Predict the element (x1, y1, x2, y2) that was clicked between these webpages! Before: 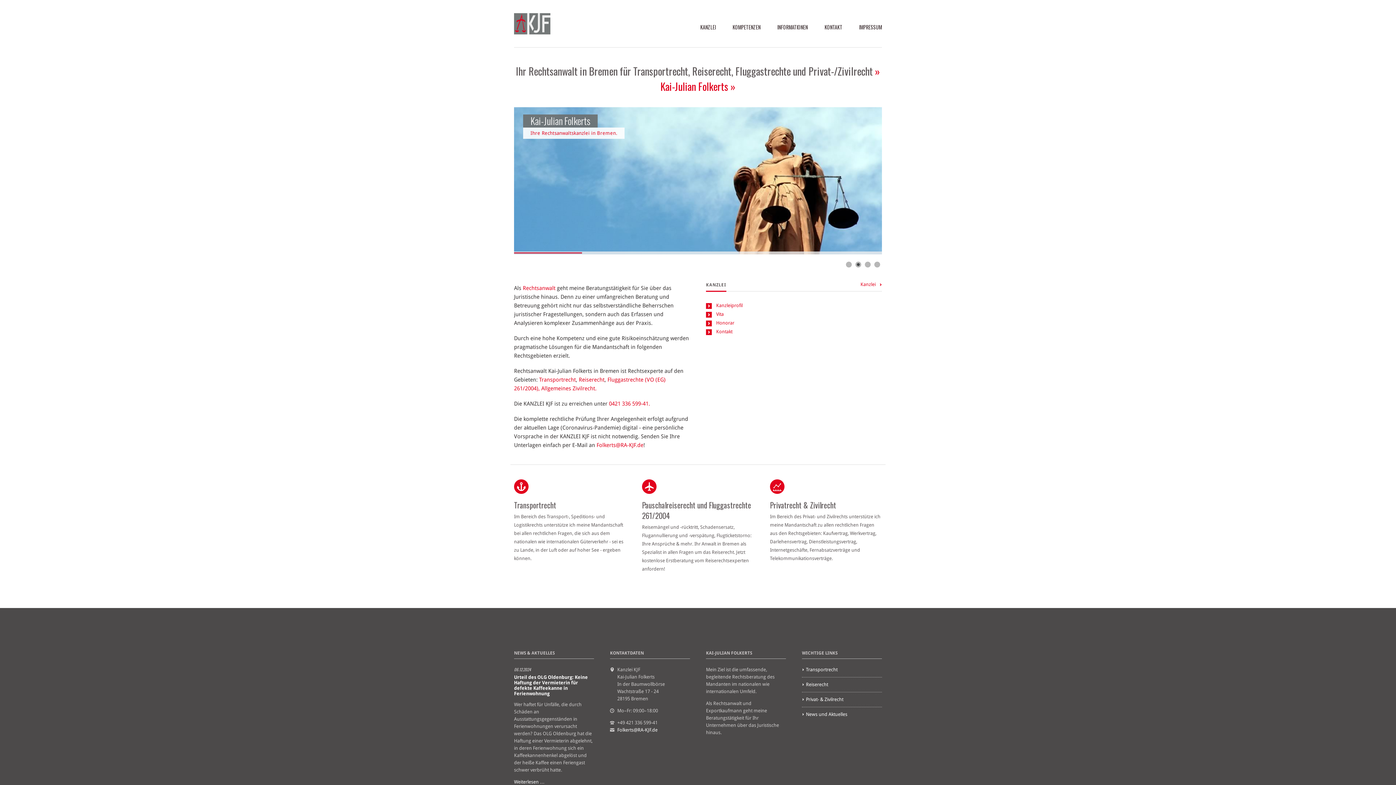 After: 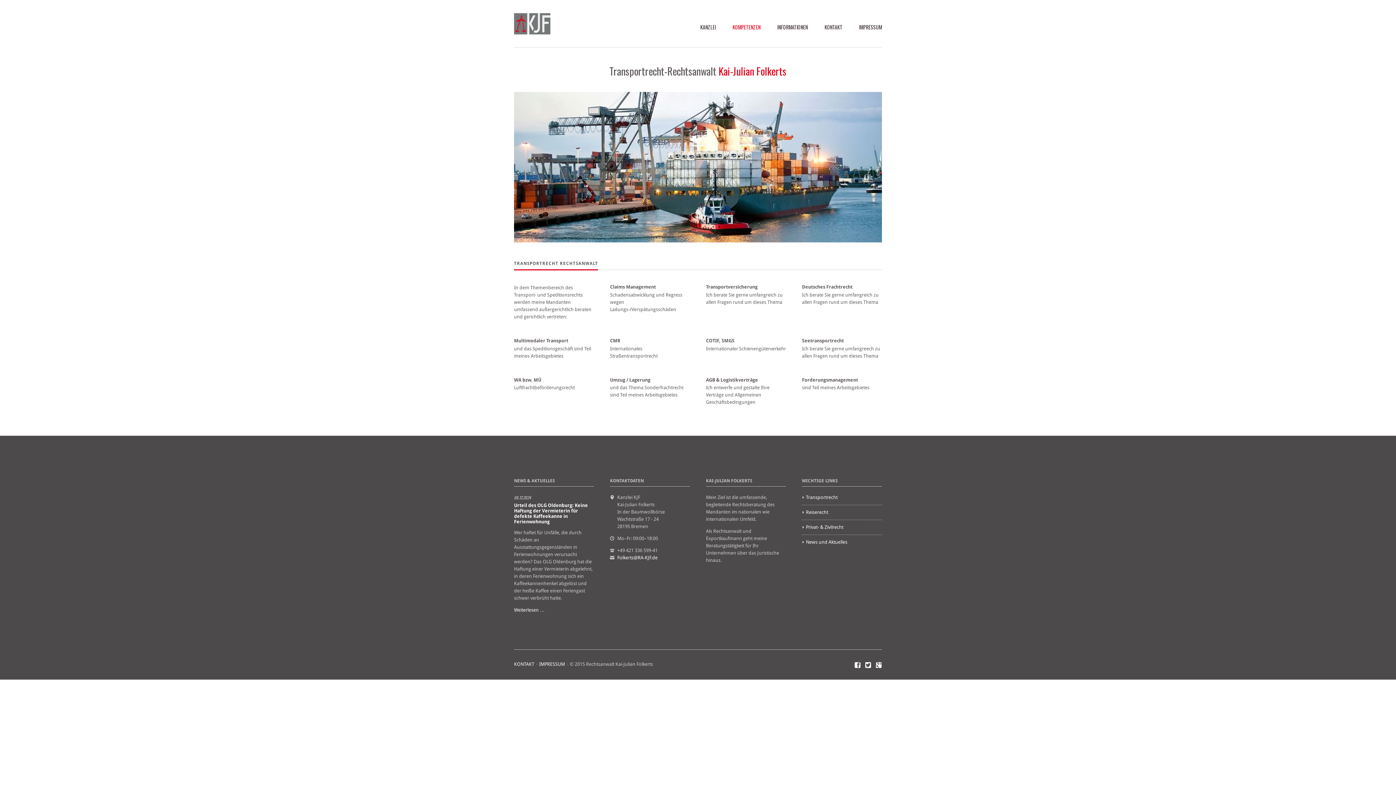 Action: label: Transportrecht bbox: (802, 662, 882, 677)